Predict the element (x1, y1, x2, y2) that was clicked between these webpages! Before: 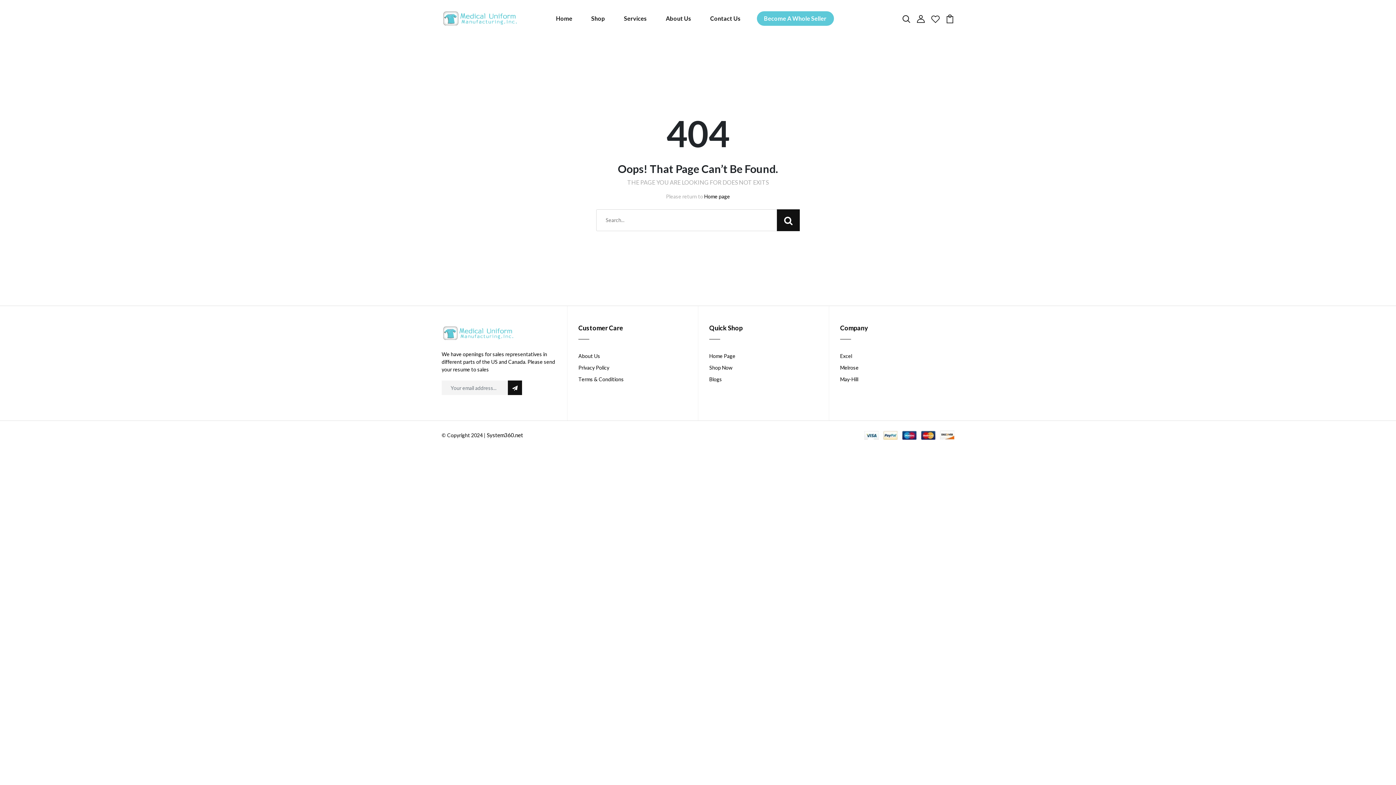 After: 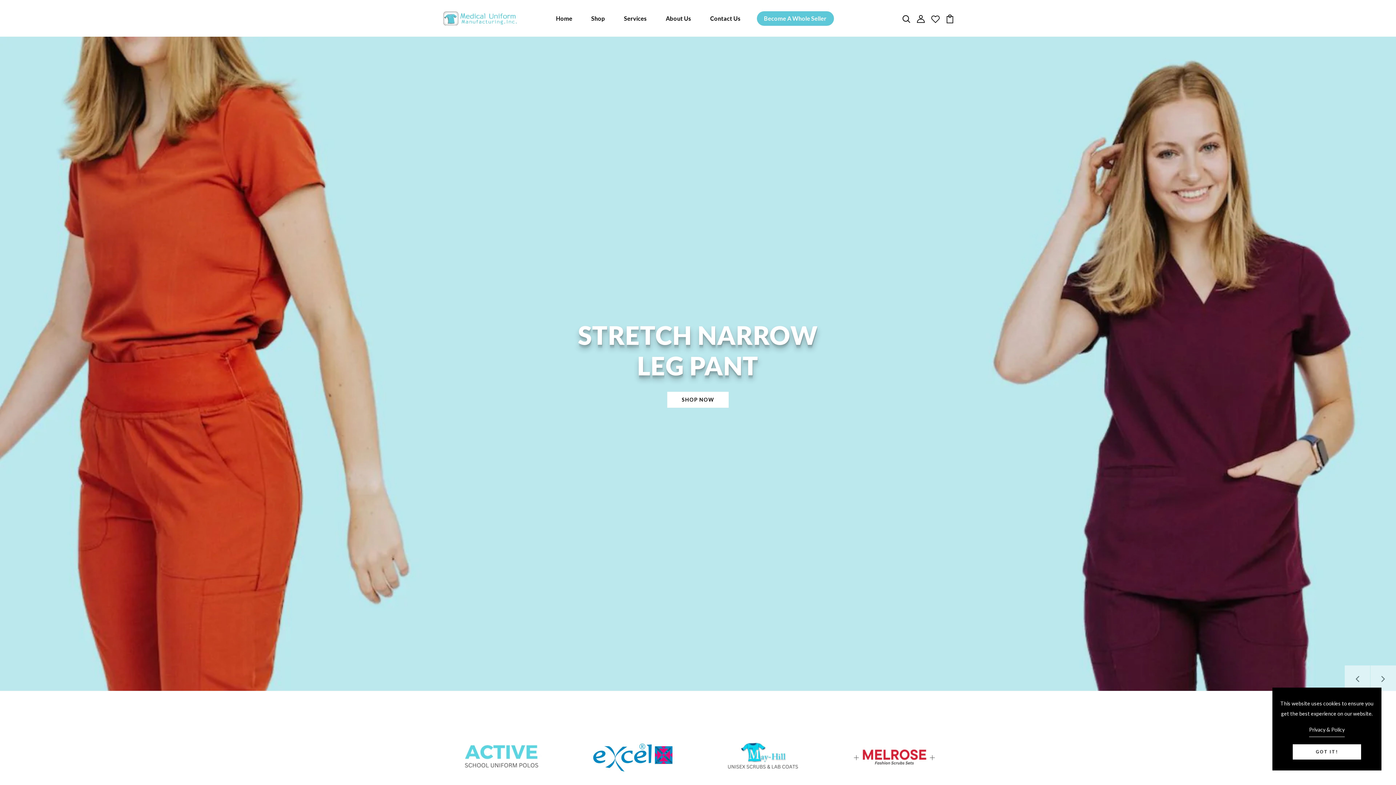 Action: bbox: (441, 328, 514, 335)